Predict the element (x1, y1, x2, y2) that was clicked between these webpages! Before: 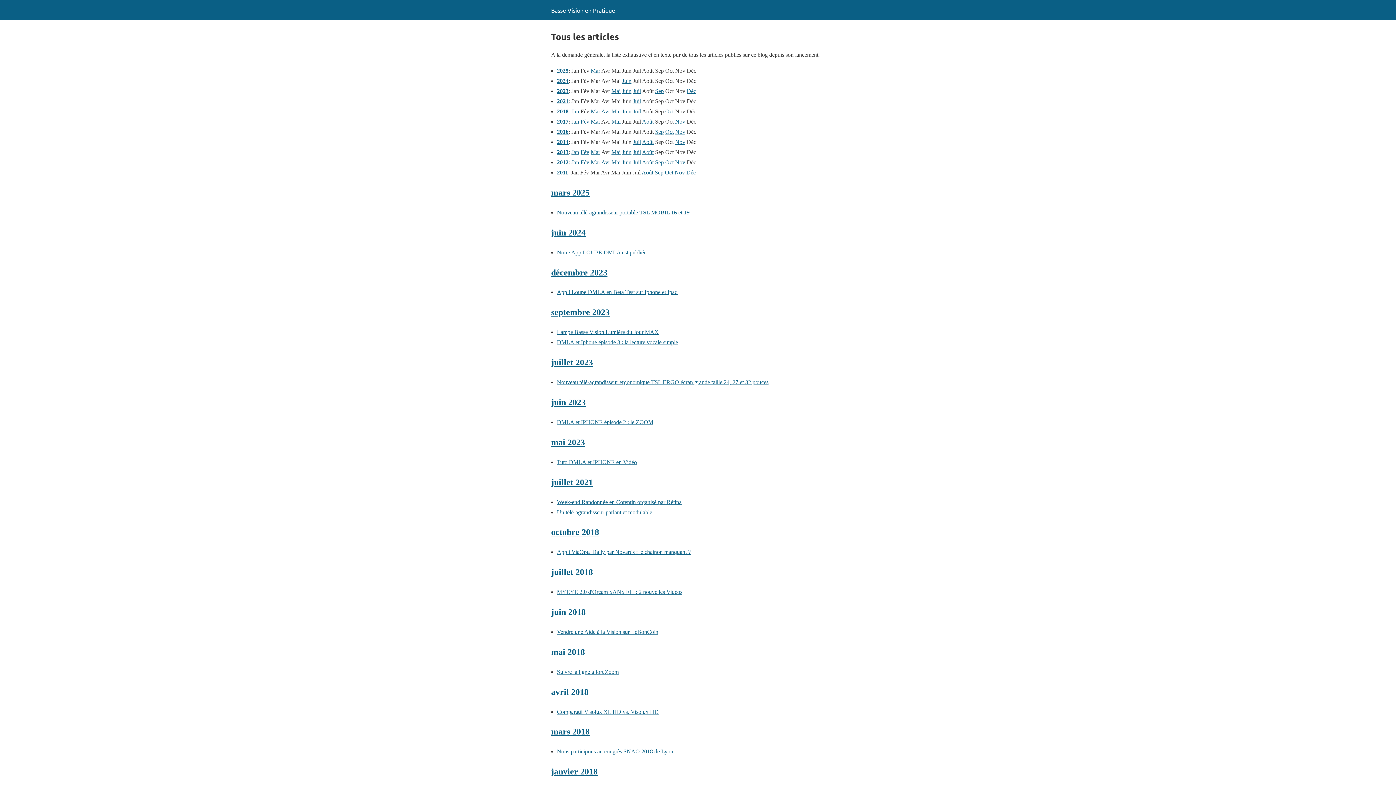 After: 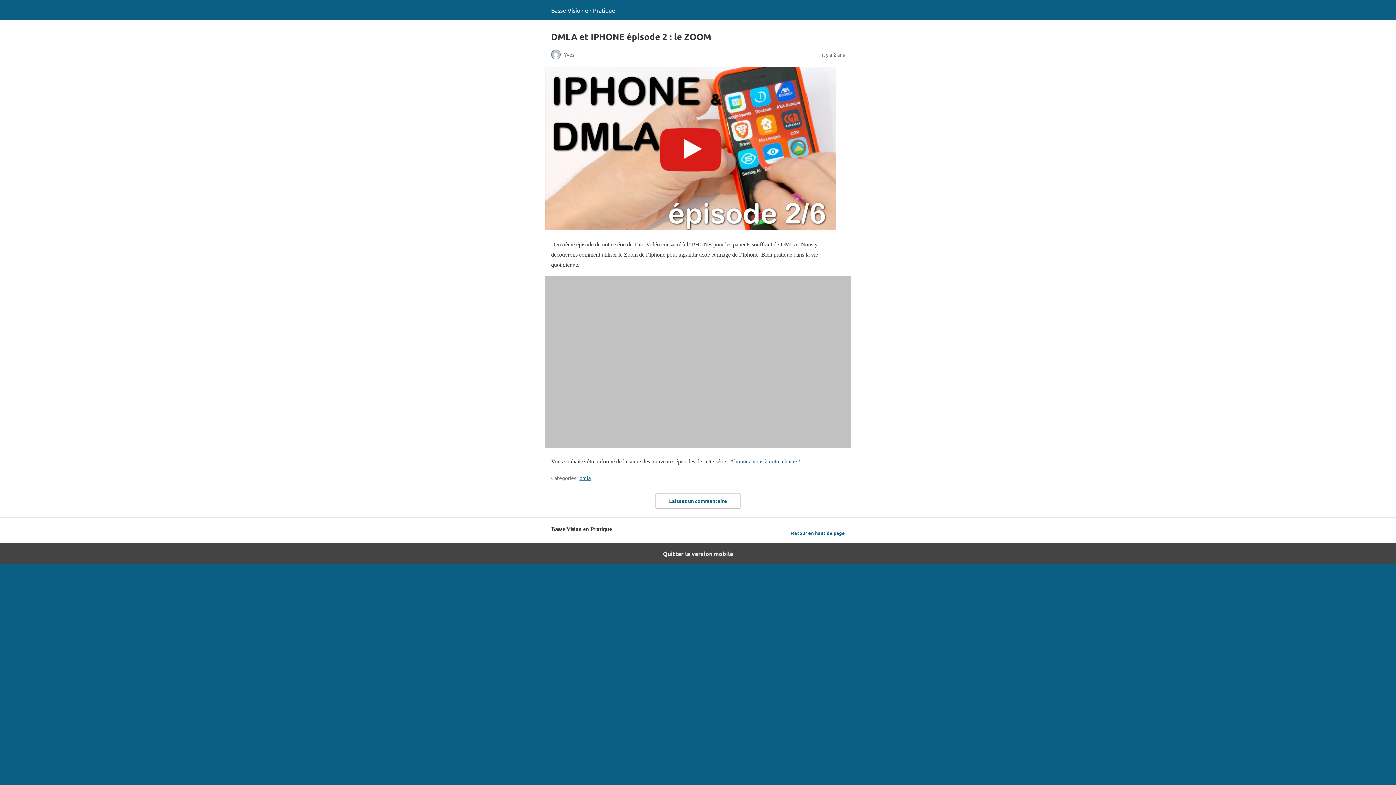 Action: label: DMLA et IPHONE épisode 2 : le ZOOM bbox: (557, 419, 653, 425)